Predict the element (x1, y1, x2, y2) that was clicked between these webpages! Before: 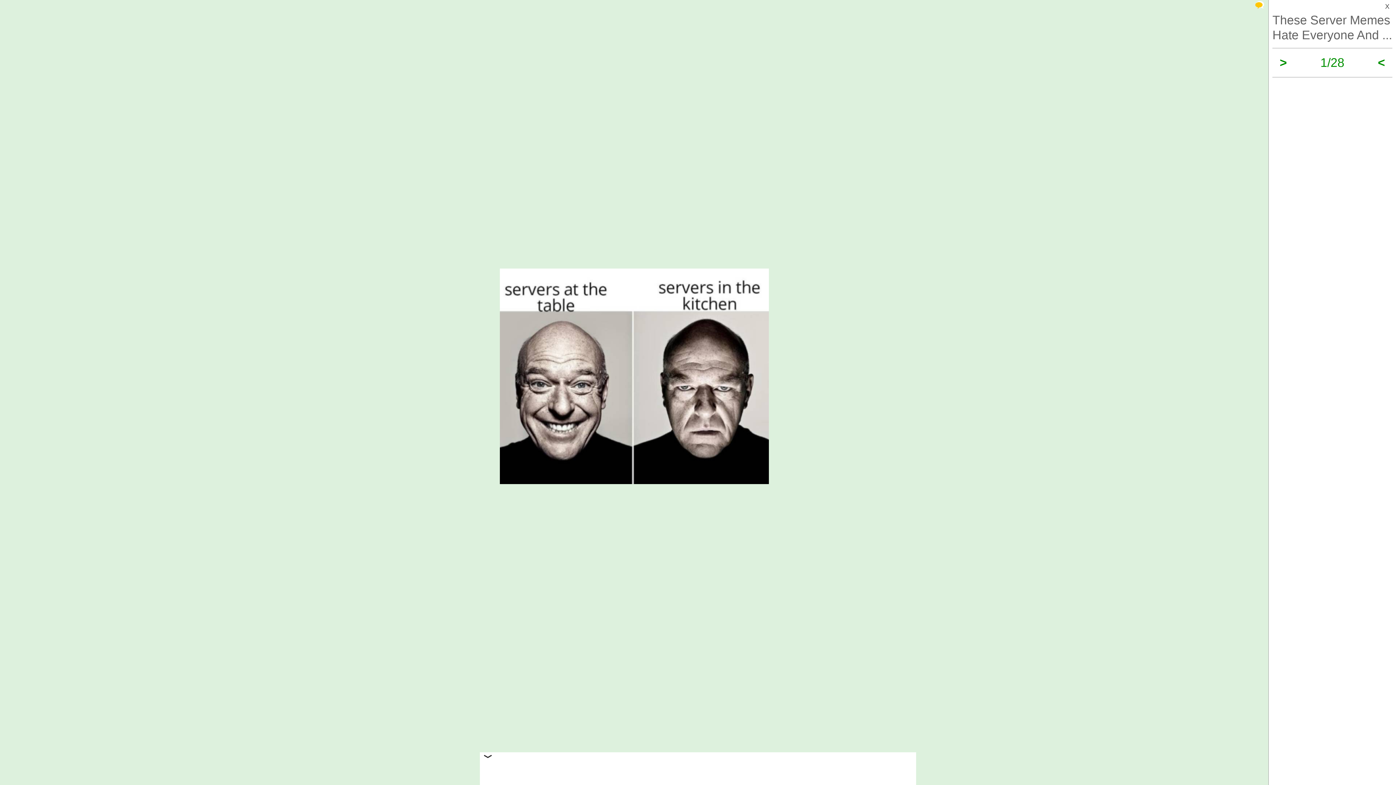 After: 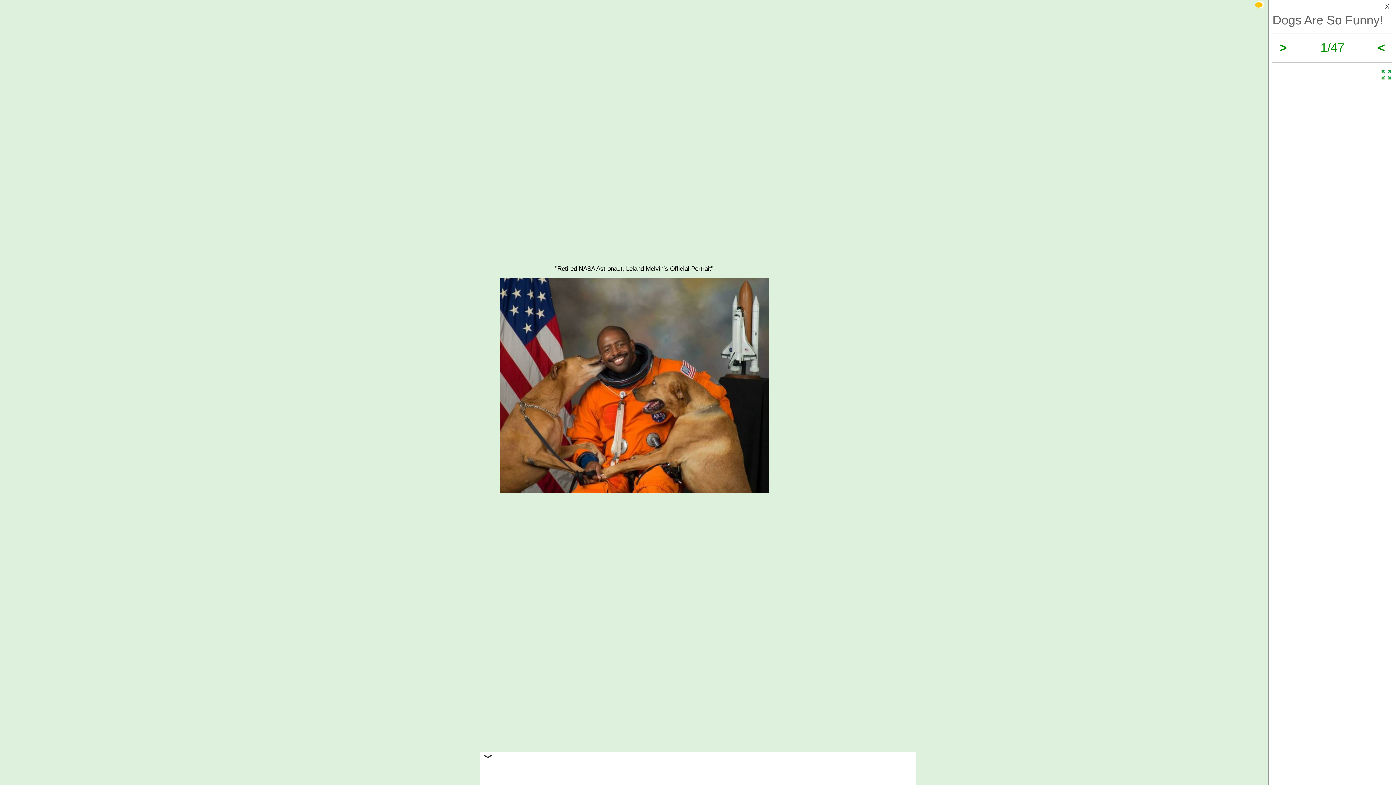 Action: bbox: (1378, 55, 1385, 69) label: <